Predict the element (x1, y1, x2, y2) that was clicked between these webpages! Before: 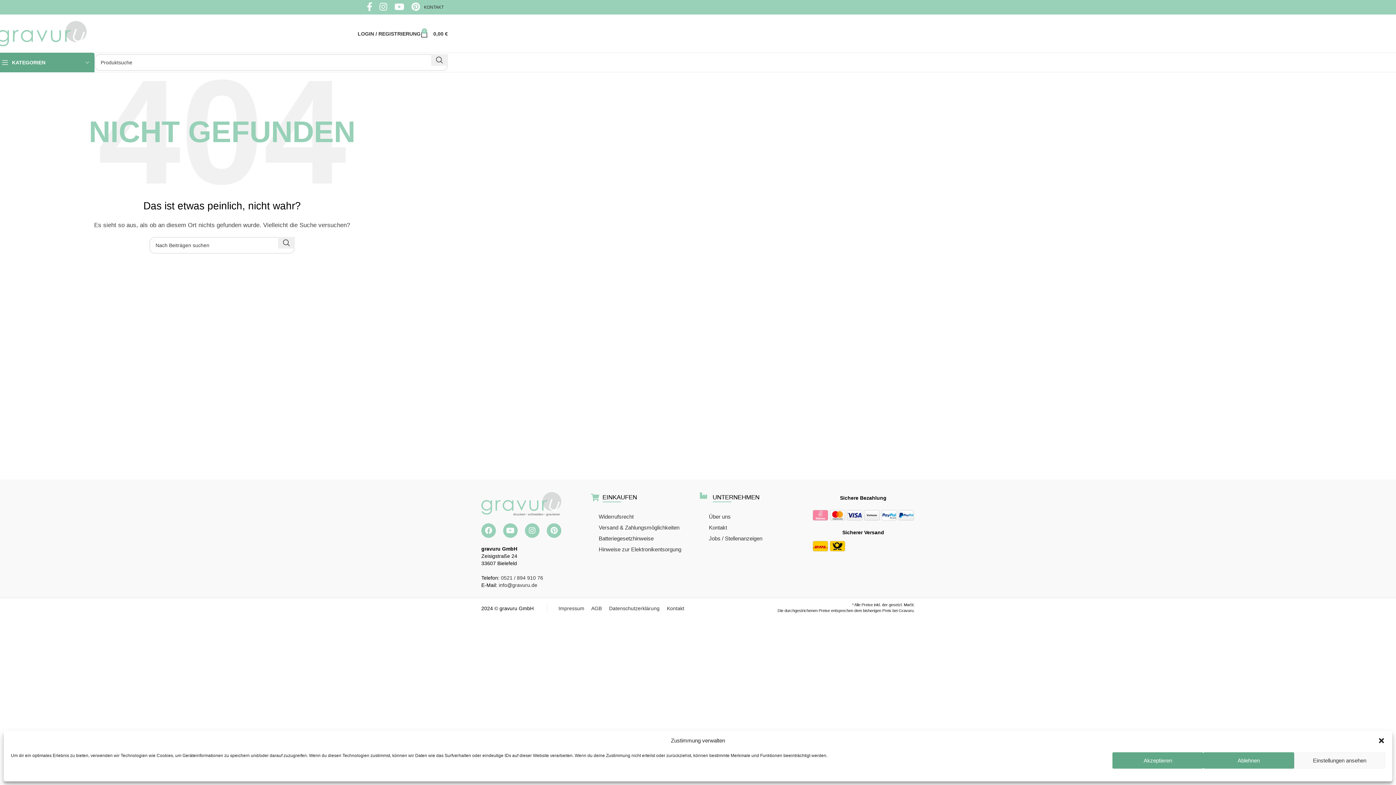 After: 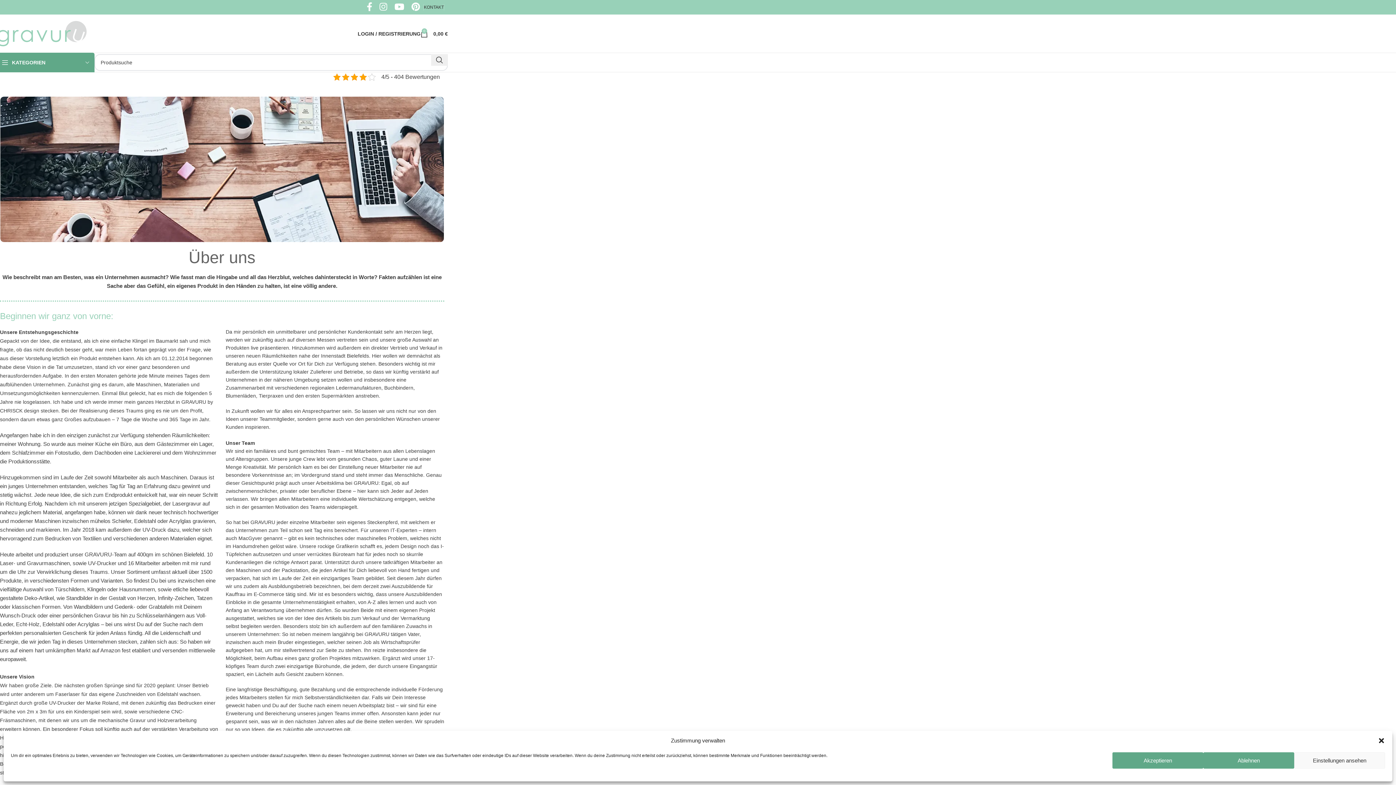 Action: bbox: (701, 511, 804, 522) label: Über uns